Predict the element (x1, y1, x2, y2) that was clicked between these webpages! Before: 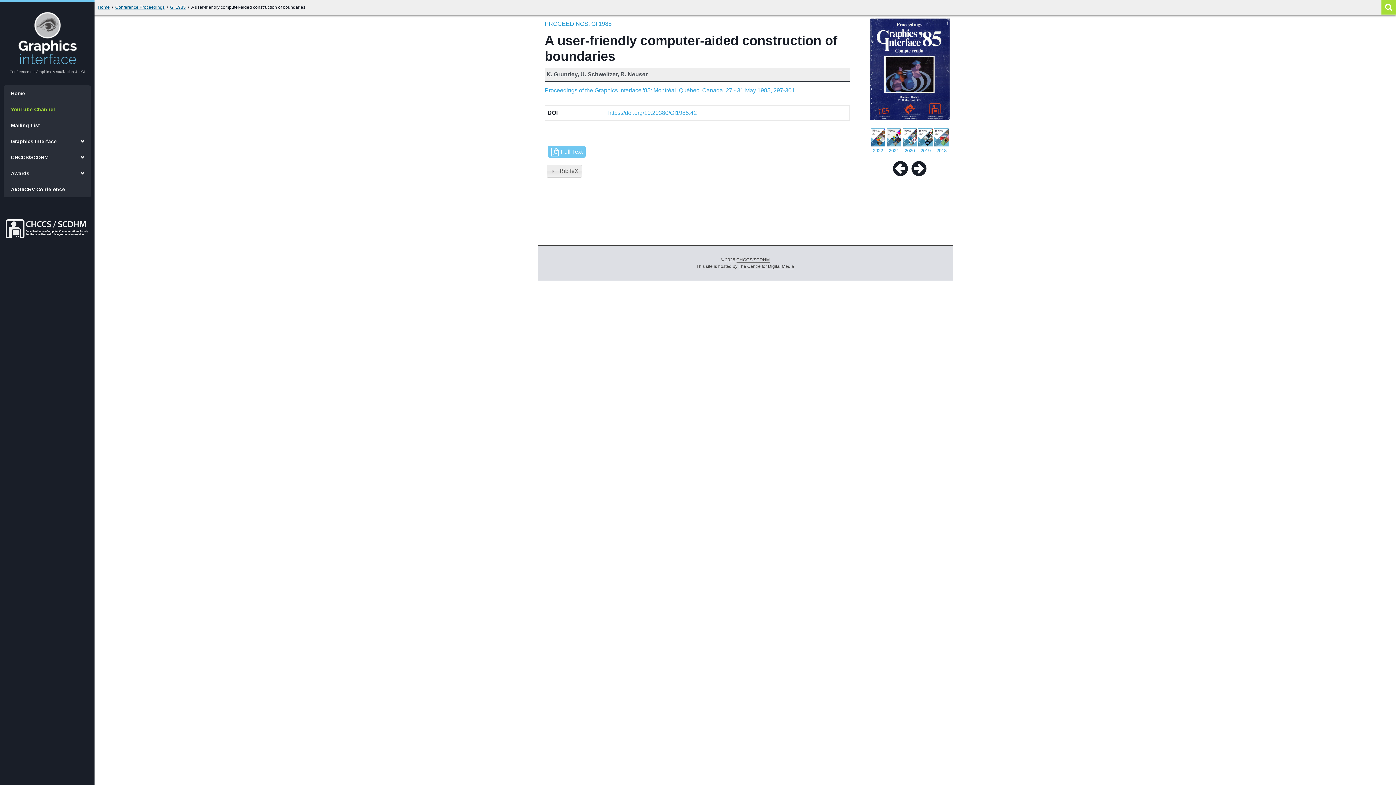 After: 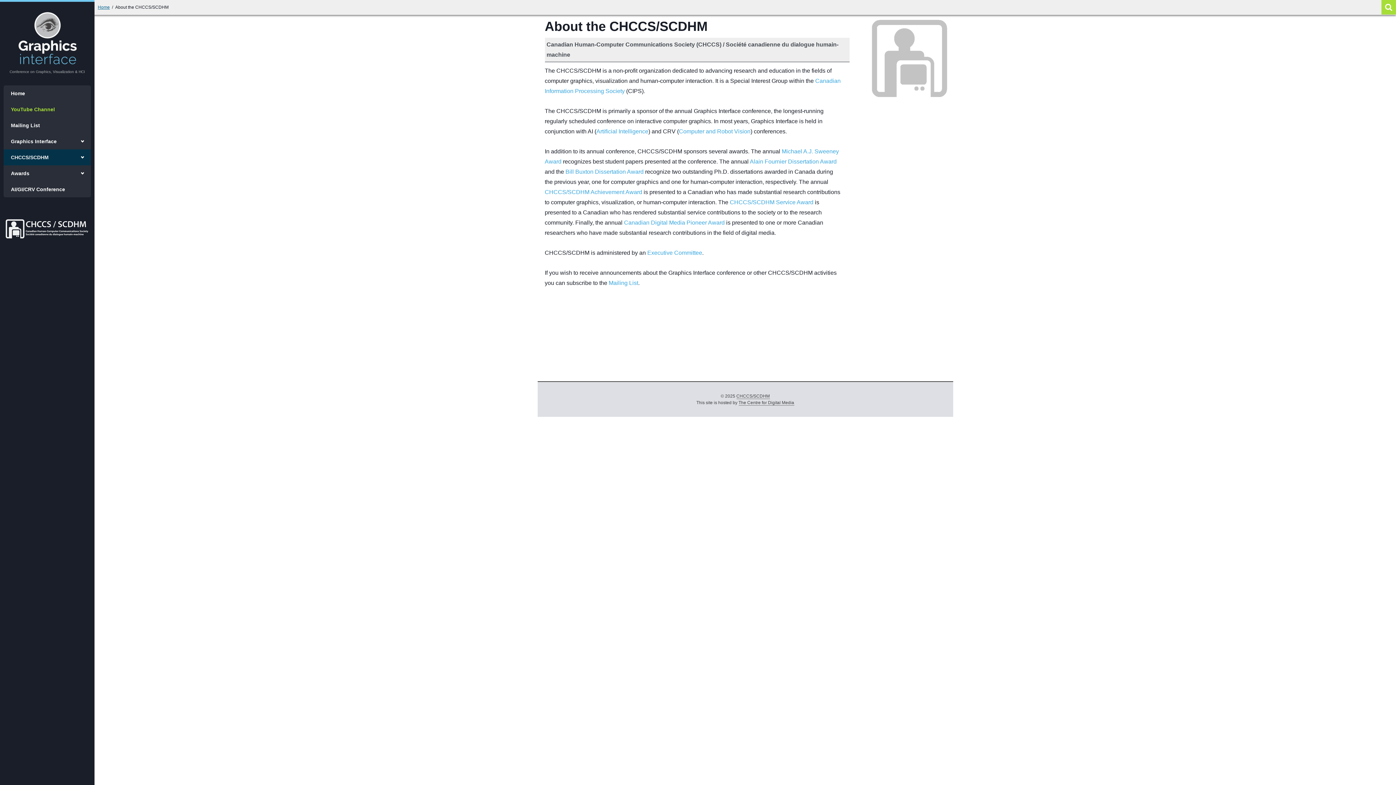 Action: bbox: (5, 225, 89, 231)